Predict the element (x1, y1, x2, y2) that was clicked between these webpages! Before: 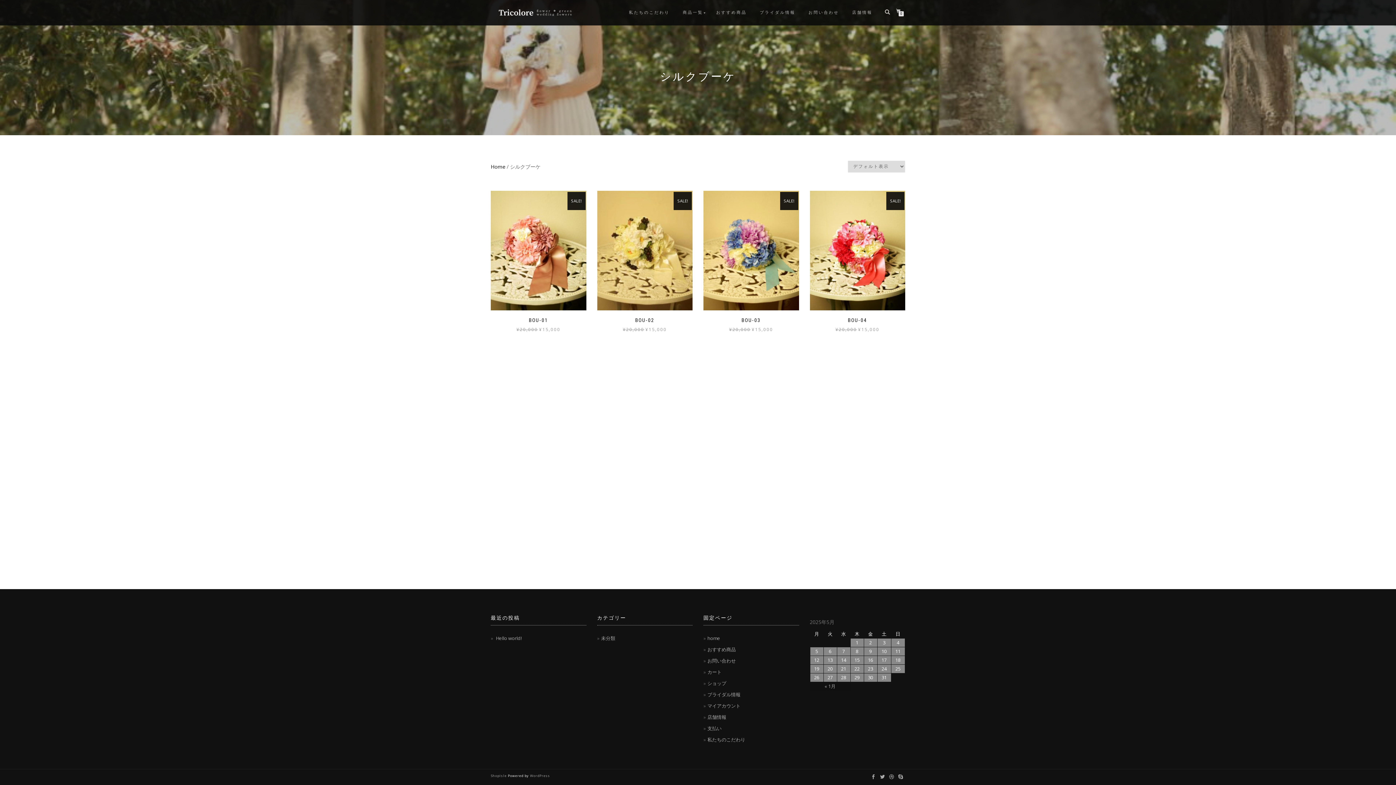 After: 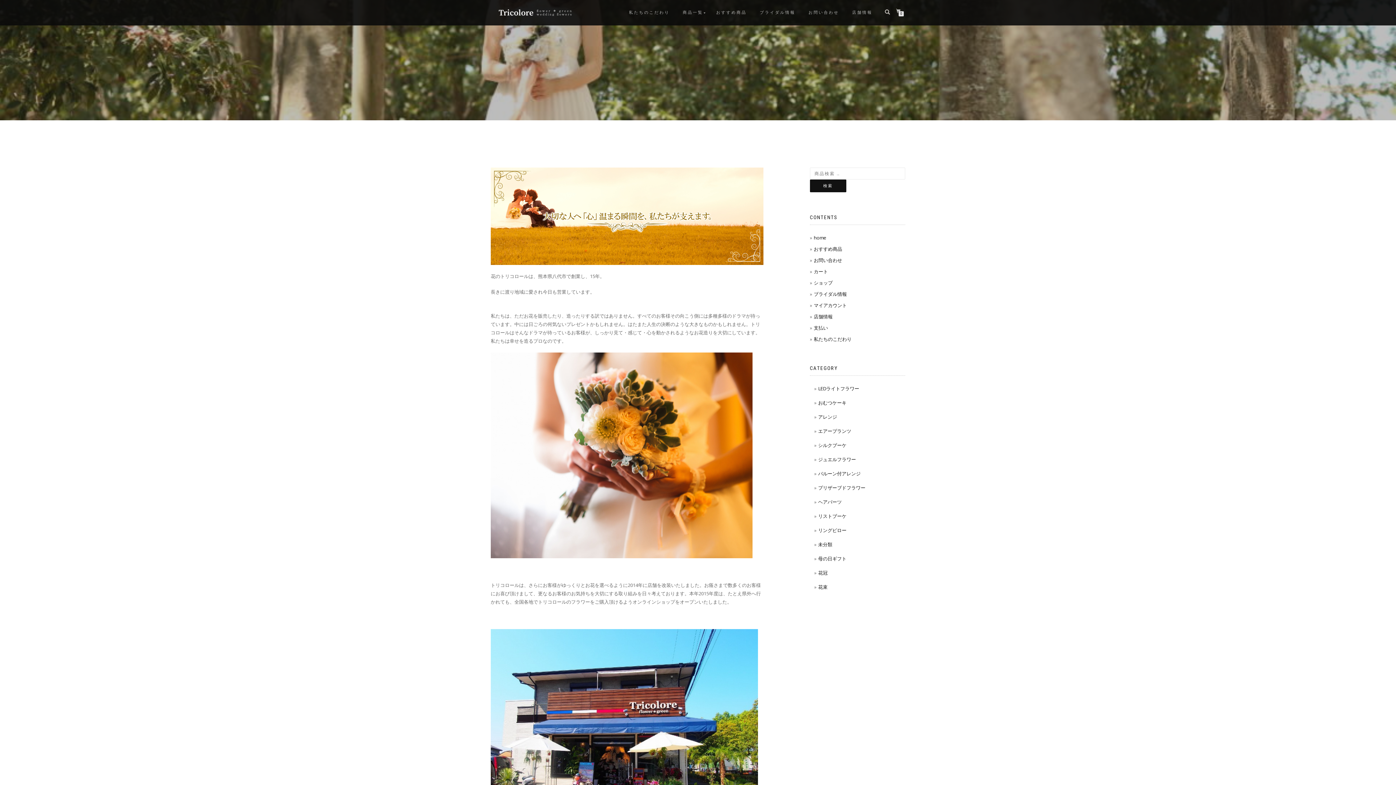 Action: label: 私たちのこだわり bbox: (707, 736, 745, 743)